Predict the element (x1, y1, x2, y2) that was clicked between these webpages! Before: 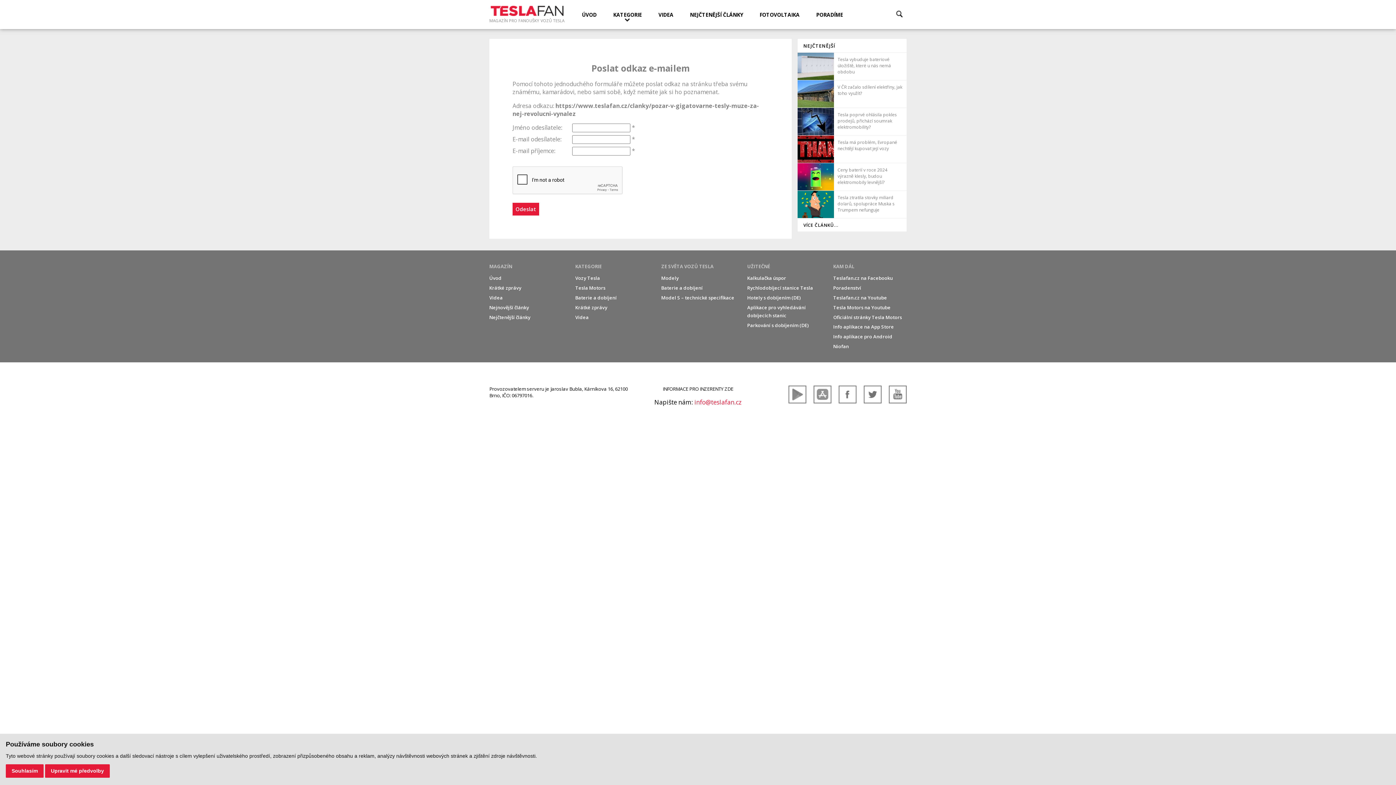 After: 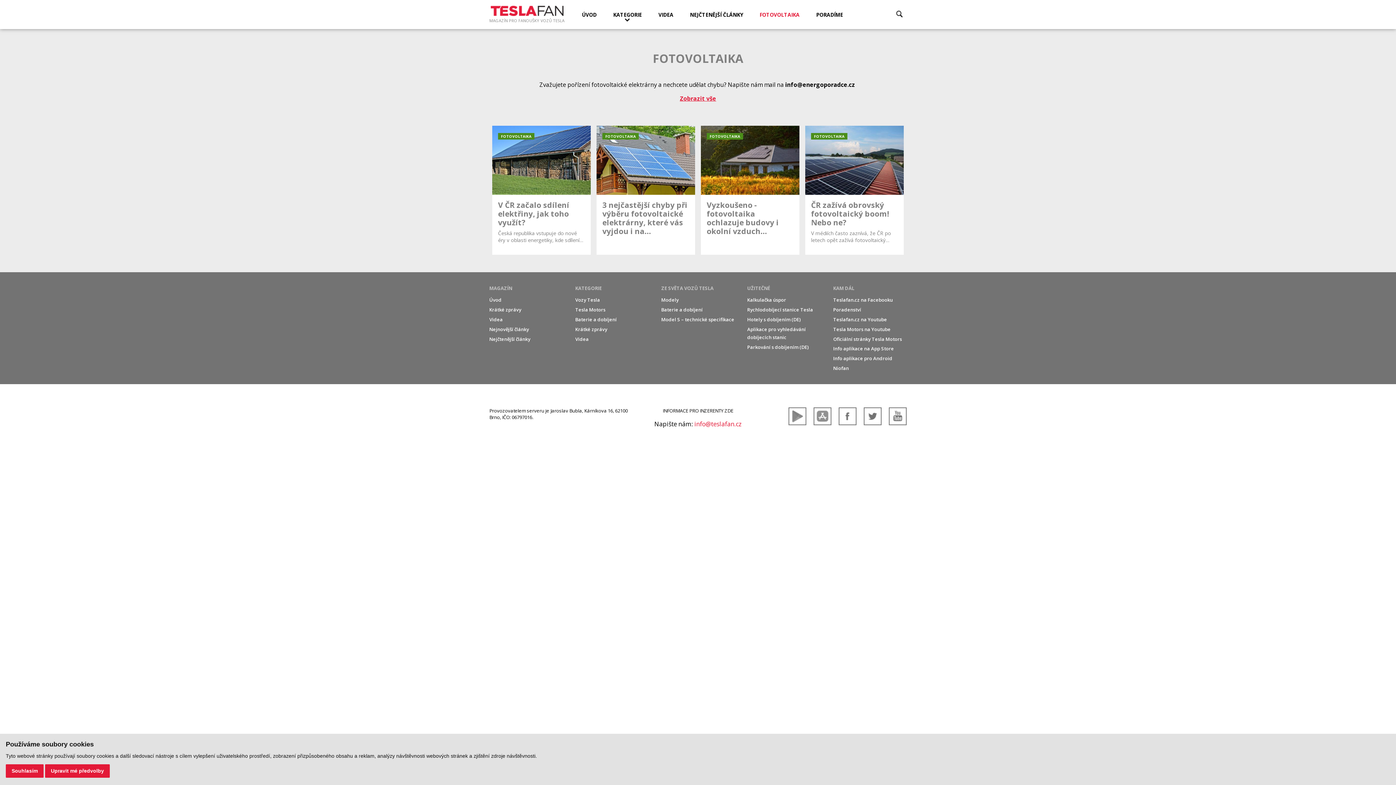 Action: label: FOTOVOLTAIKA bbox: (759, 11, 799, 18)